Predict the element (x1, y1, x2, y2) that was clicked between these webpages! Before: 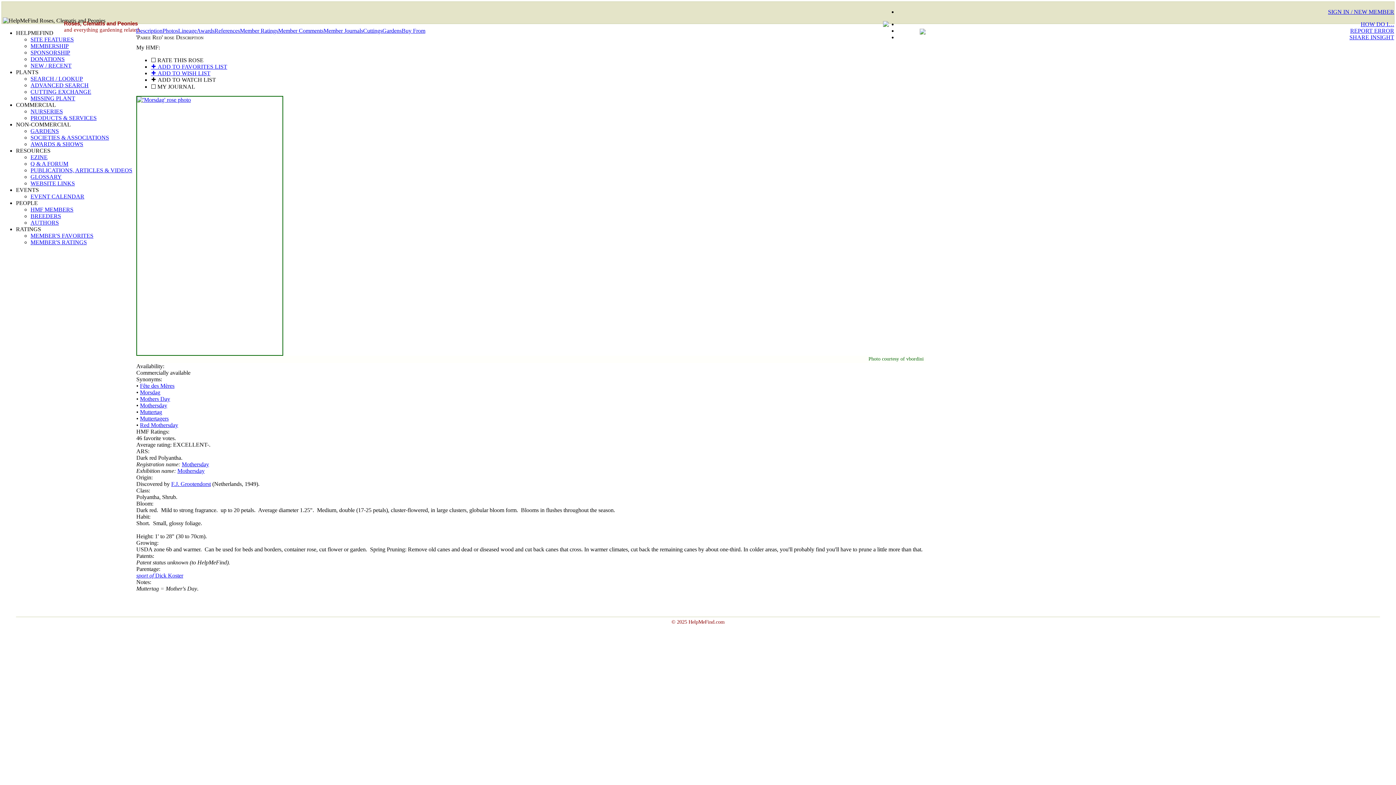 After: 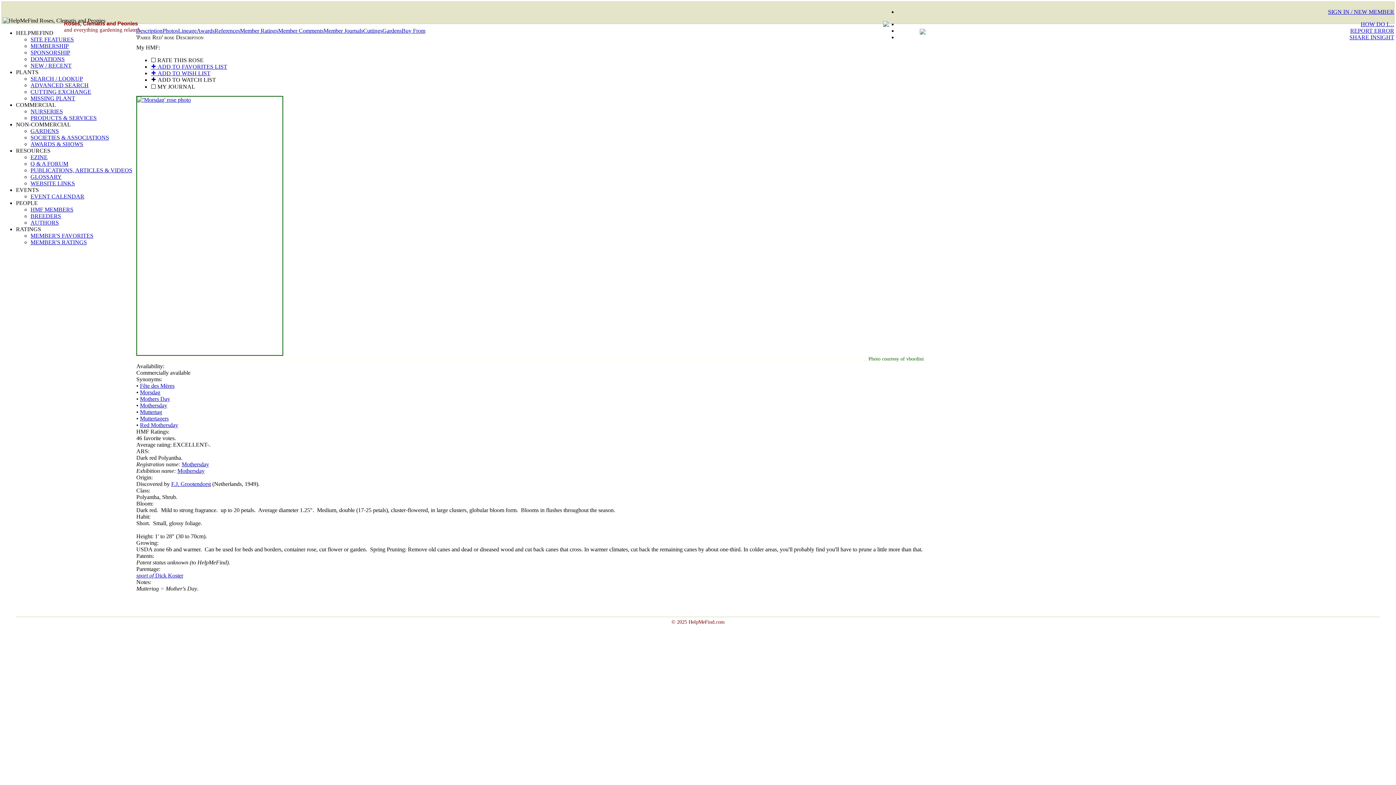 Action: bbox: (920, 29, 925, 35)